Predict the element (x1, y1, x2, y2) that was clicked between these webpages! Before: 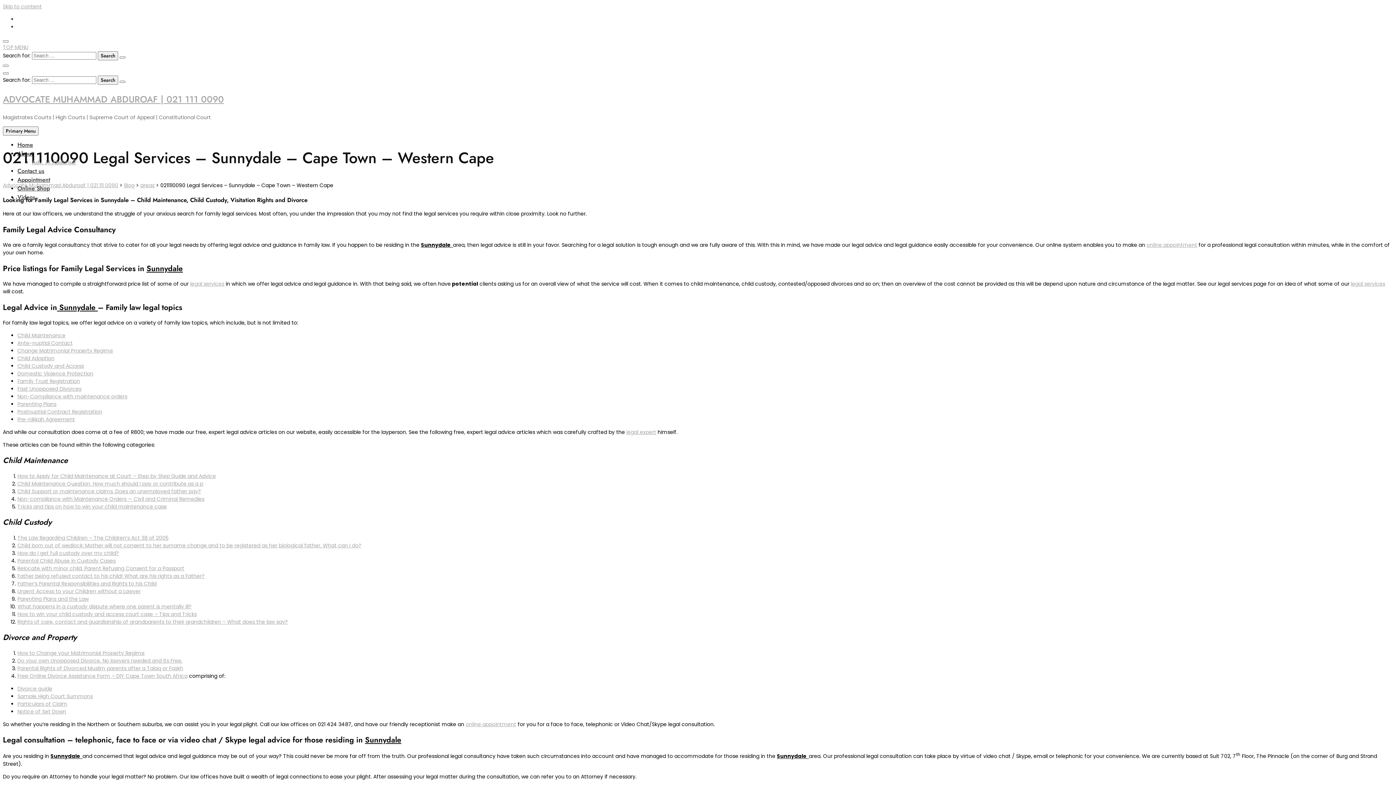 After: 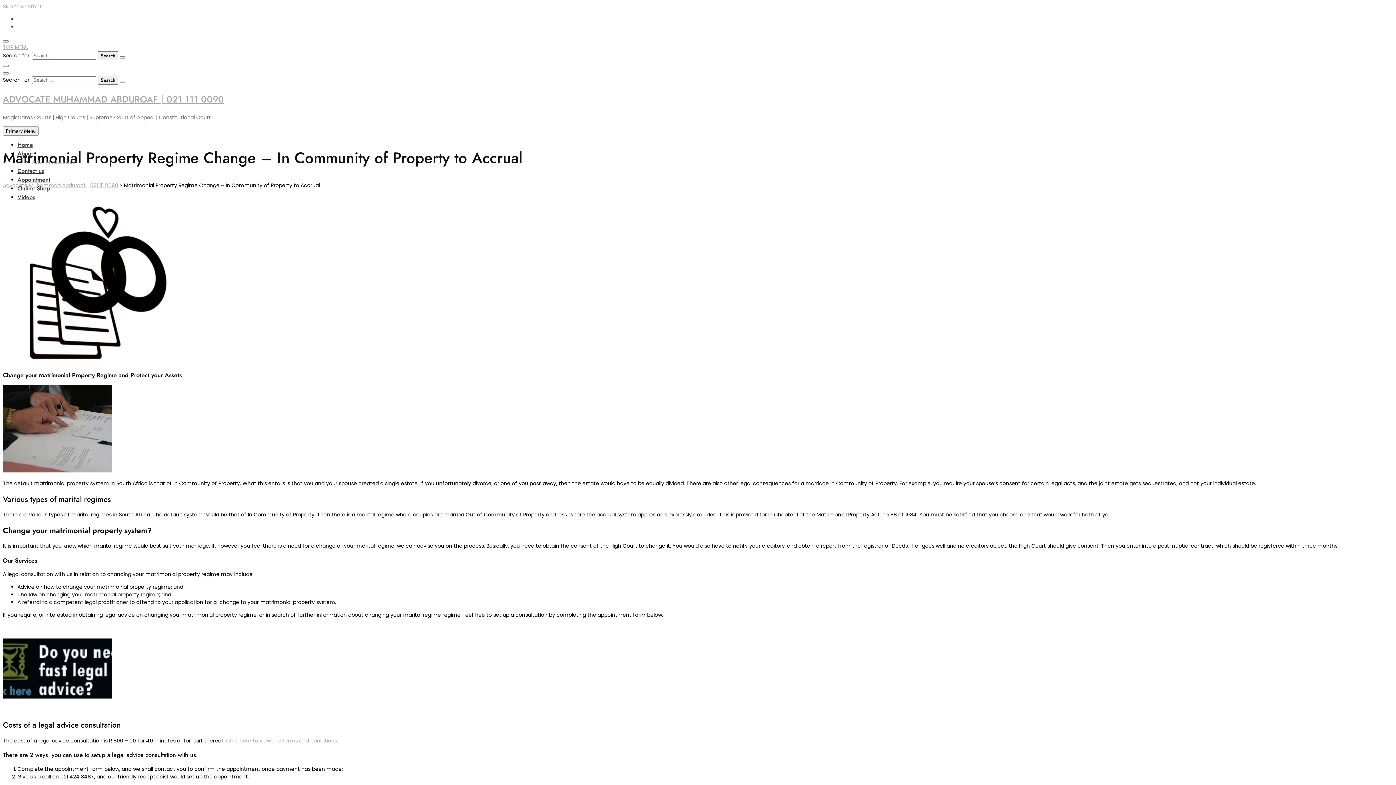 Action: label: Change Matrimonial Property Regime bbox: (17, 347, 113, 354)